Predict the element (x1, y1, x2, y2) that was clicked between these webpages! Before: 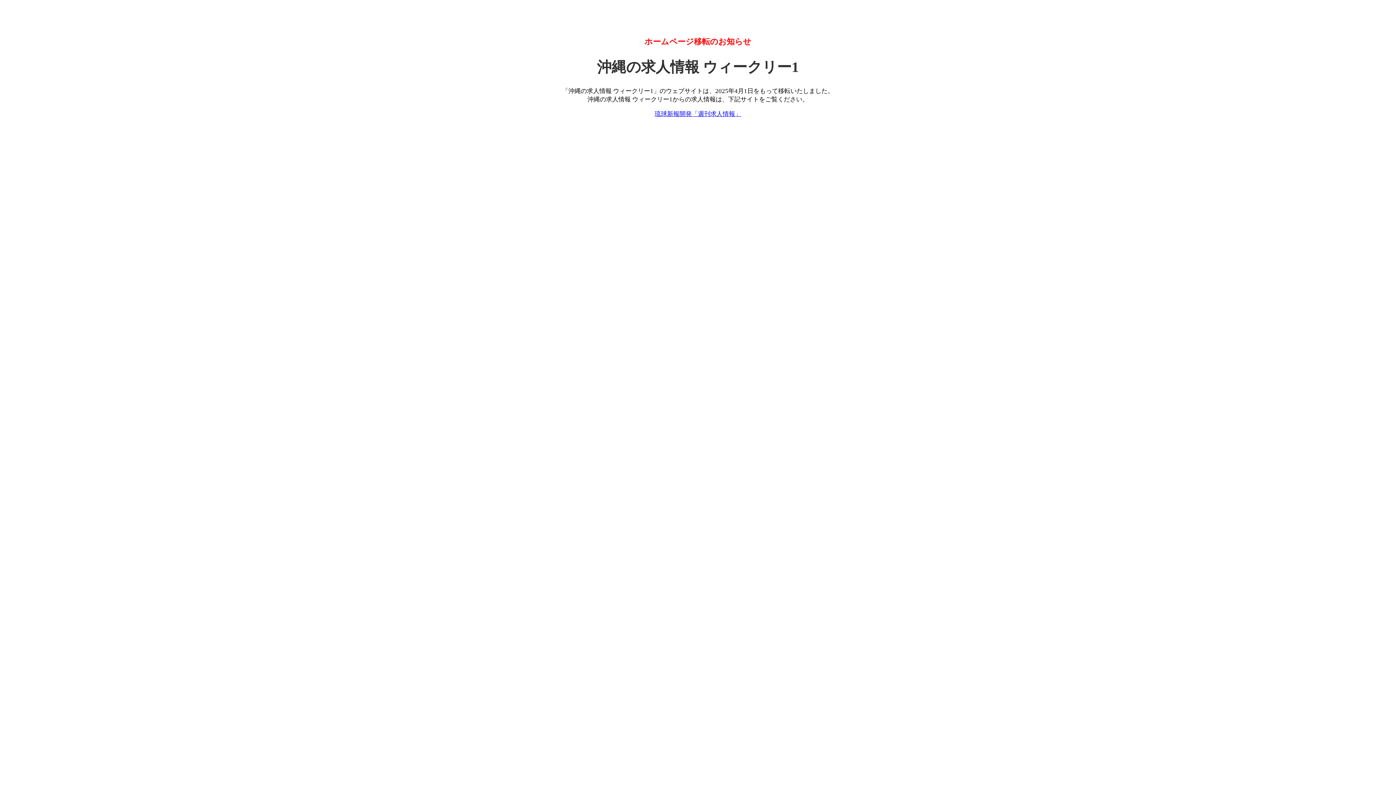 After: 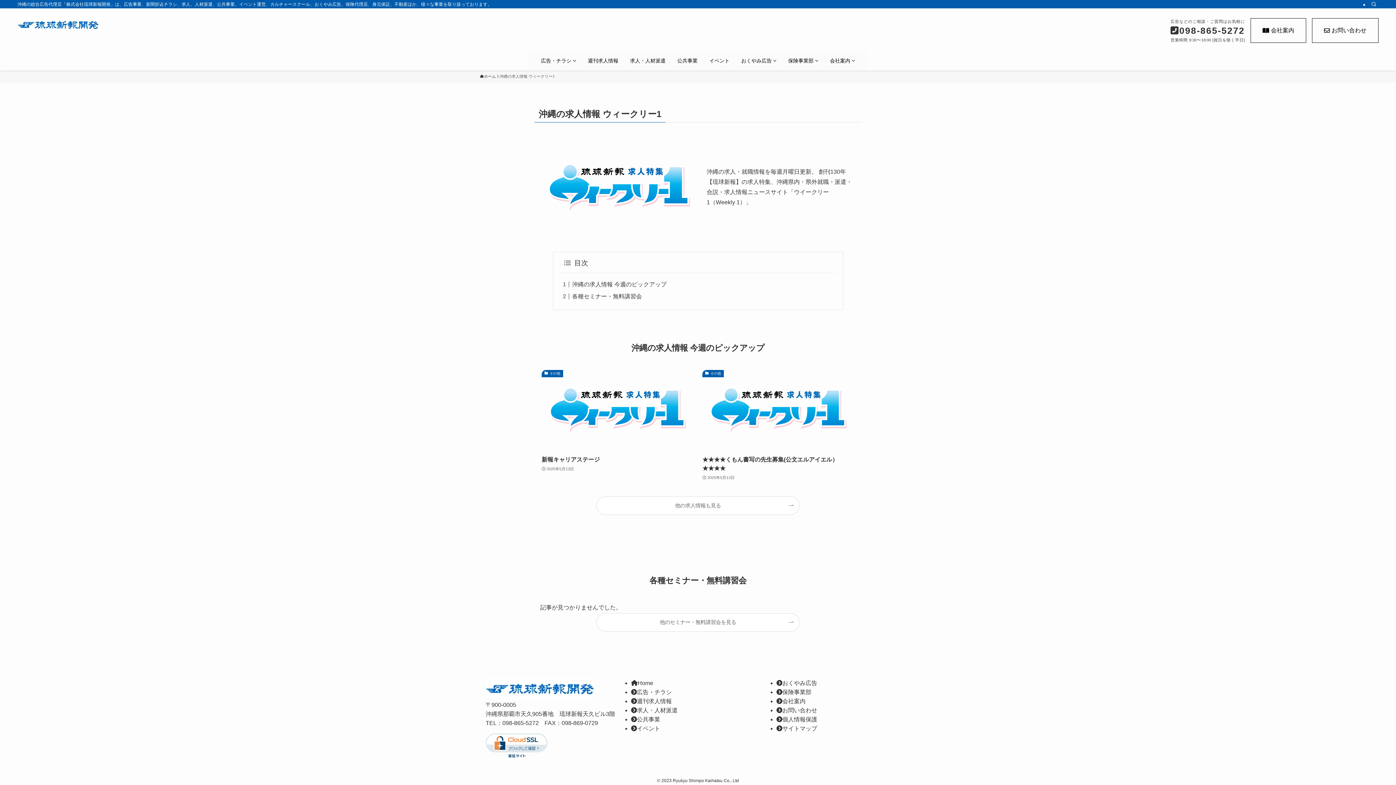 Action: label: 琉球新報開発「週刊求人情報」 bbox: (654, 110, 741, 117)